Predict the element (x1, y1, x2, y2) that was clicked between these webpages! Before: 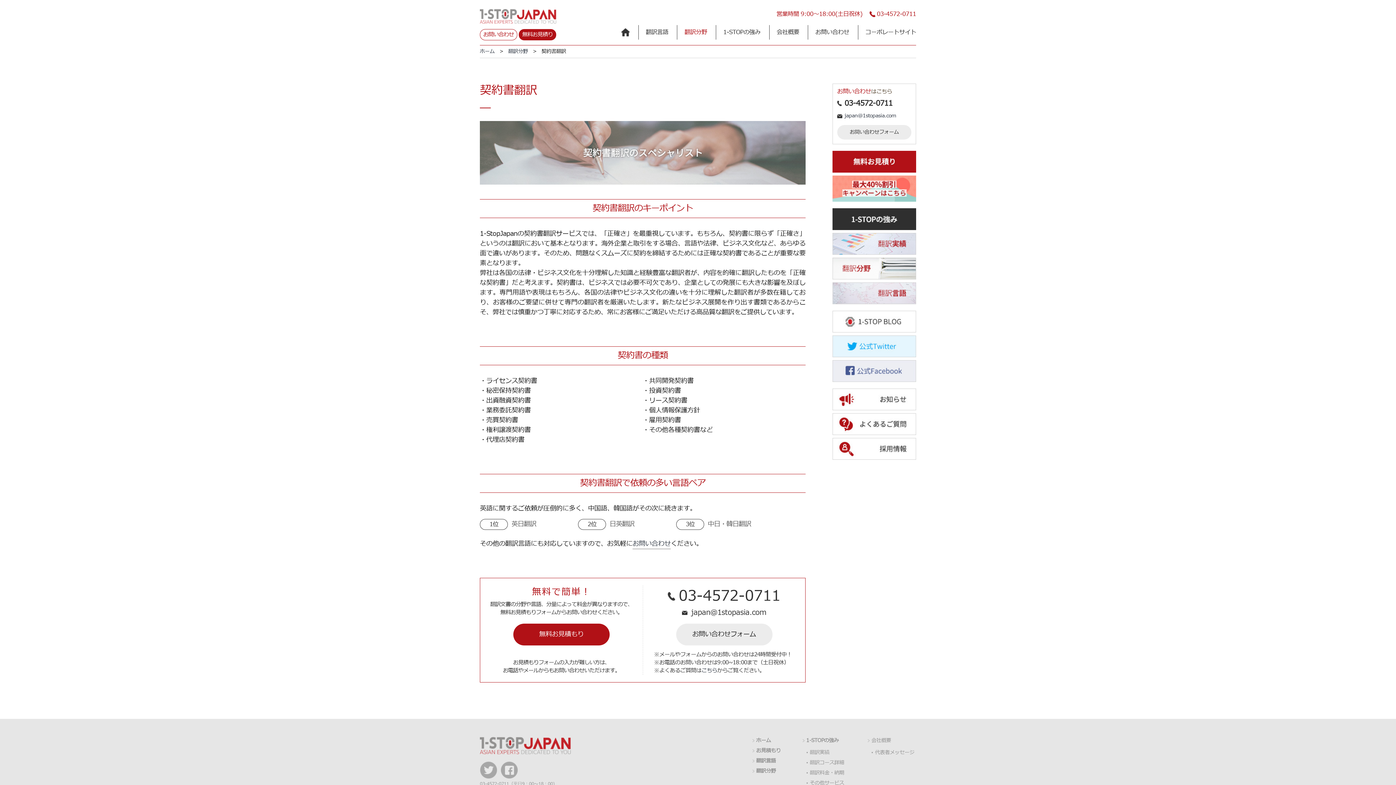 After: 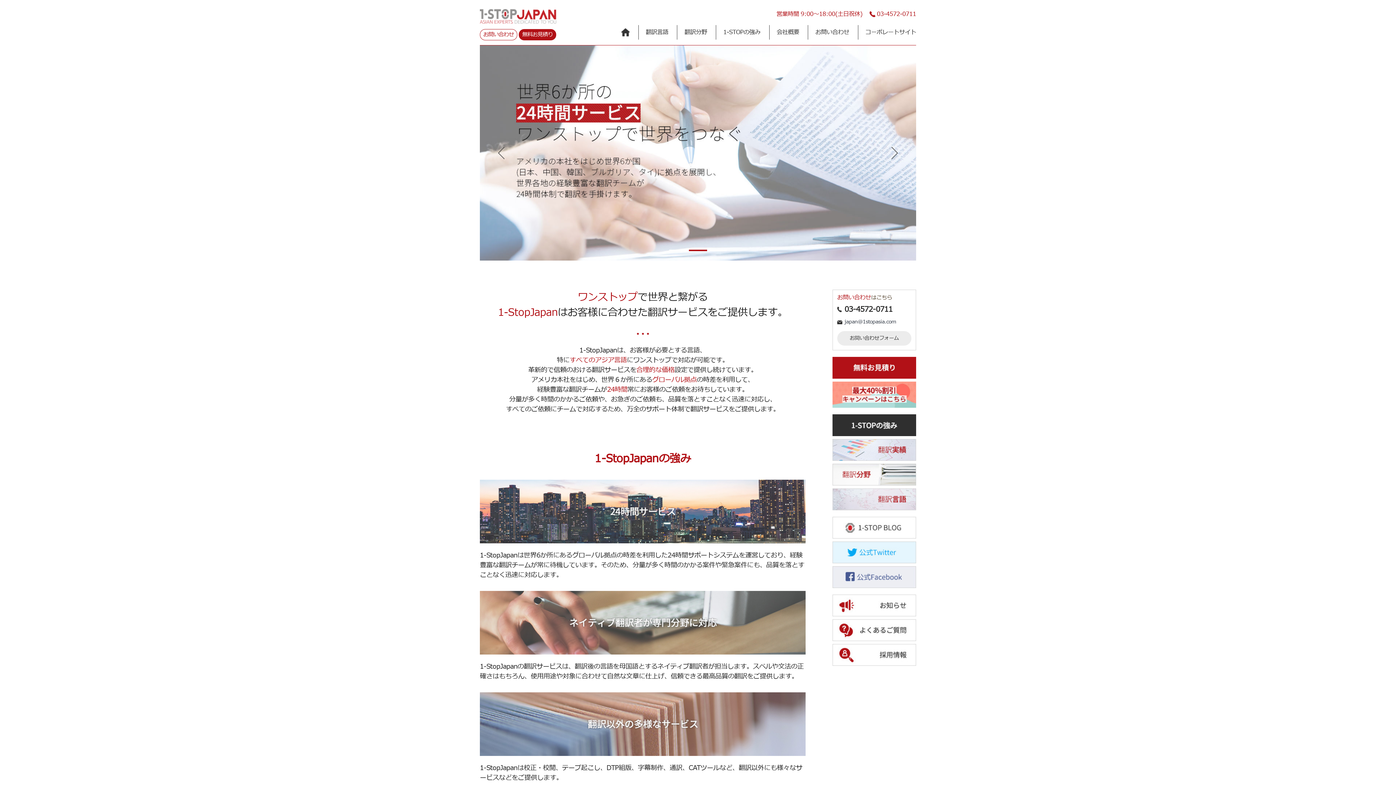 Action: label: ホーム bbox: (480, 47, 494, 55)